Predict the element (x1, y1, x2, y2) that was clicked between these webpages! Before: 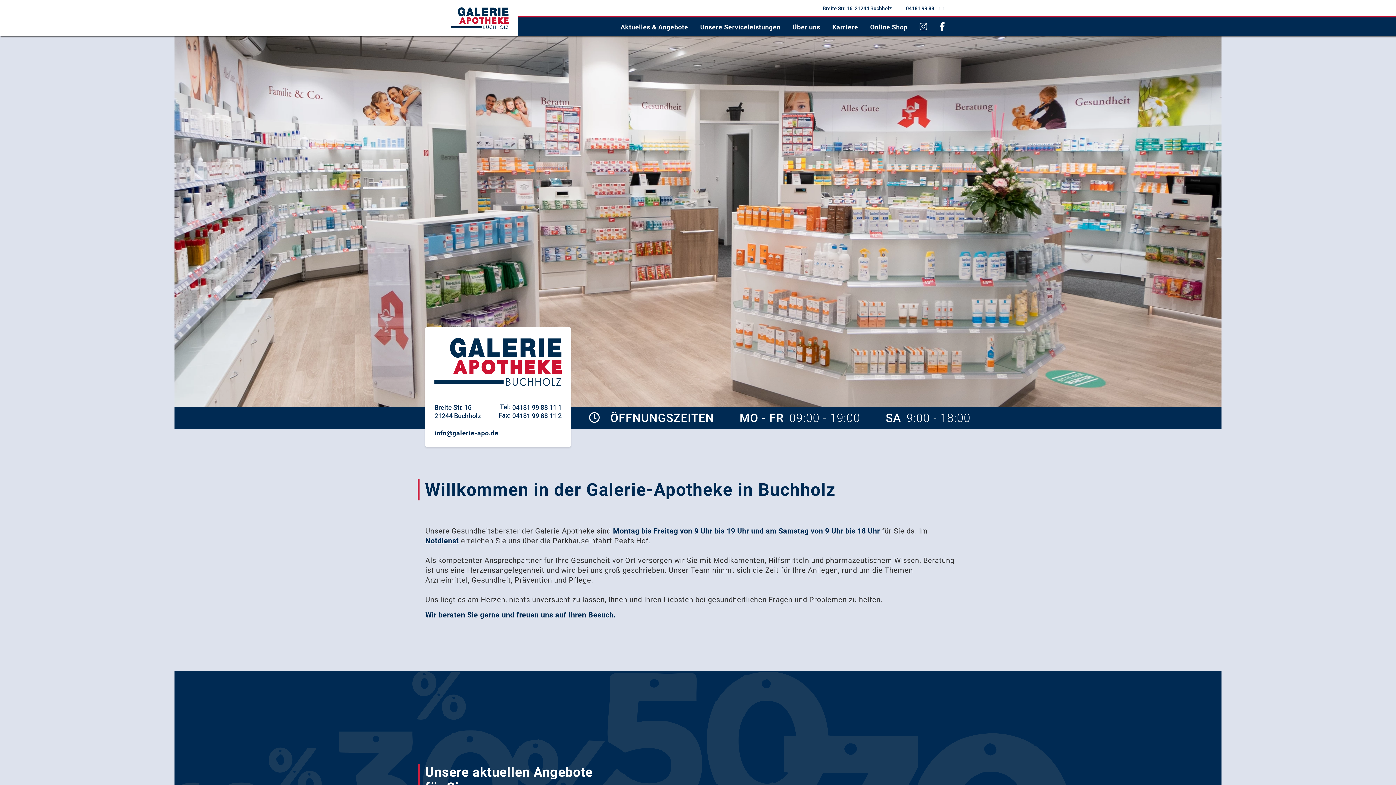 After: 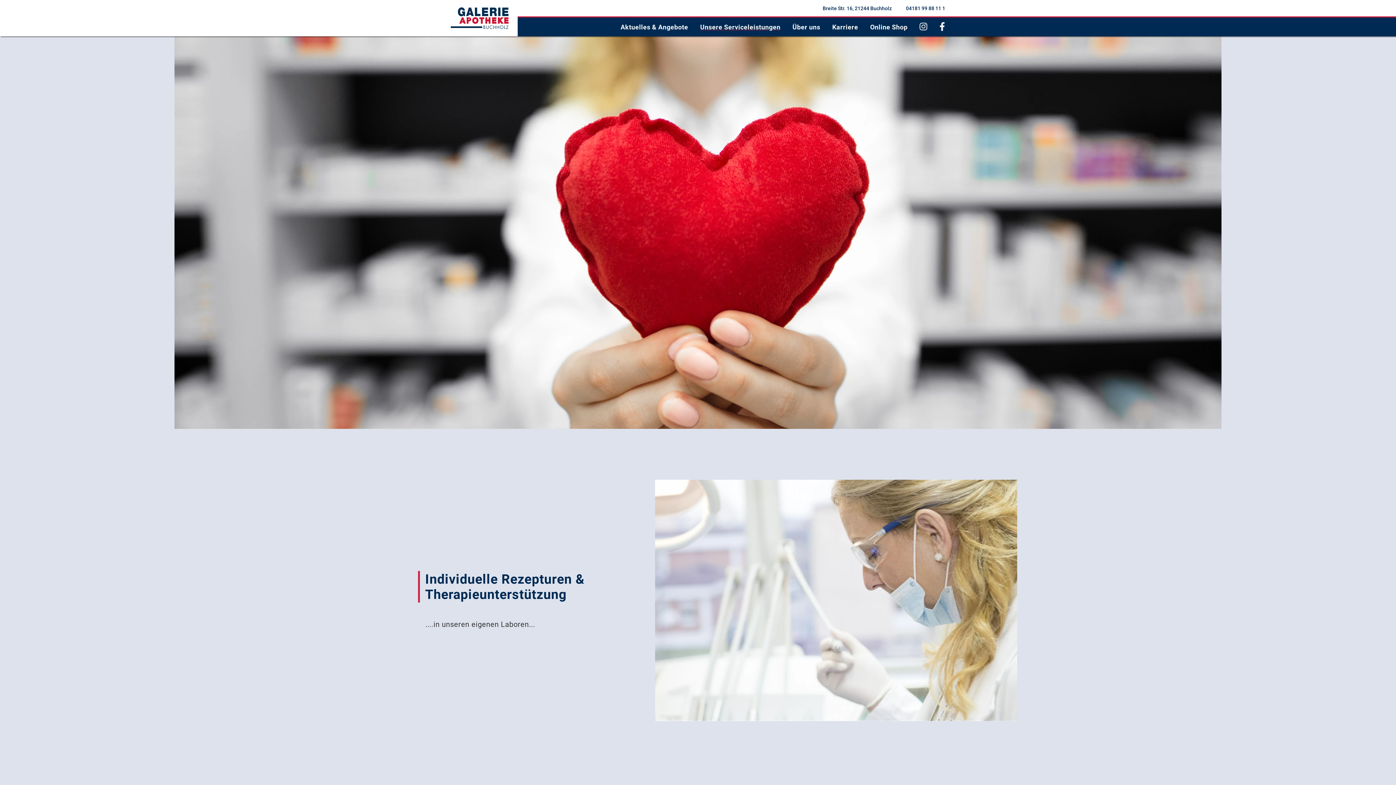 Action: label: Unsere Serviceleistungen bbox: (694, 17, 786, 36)